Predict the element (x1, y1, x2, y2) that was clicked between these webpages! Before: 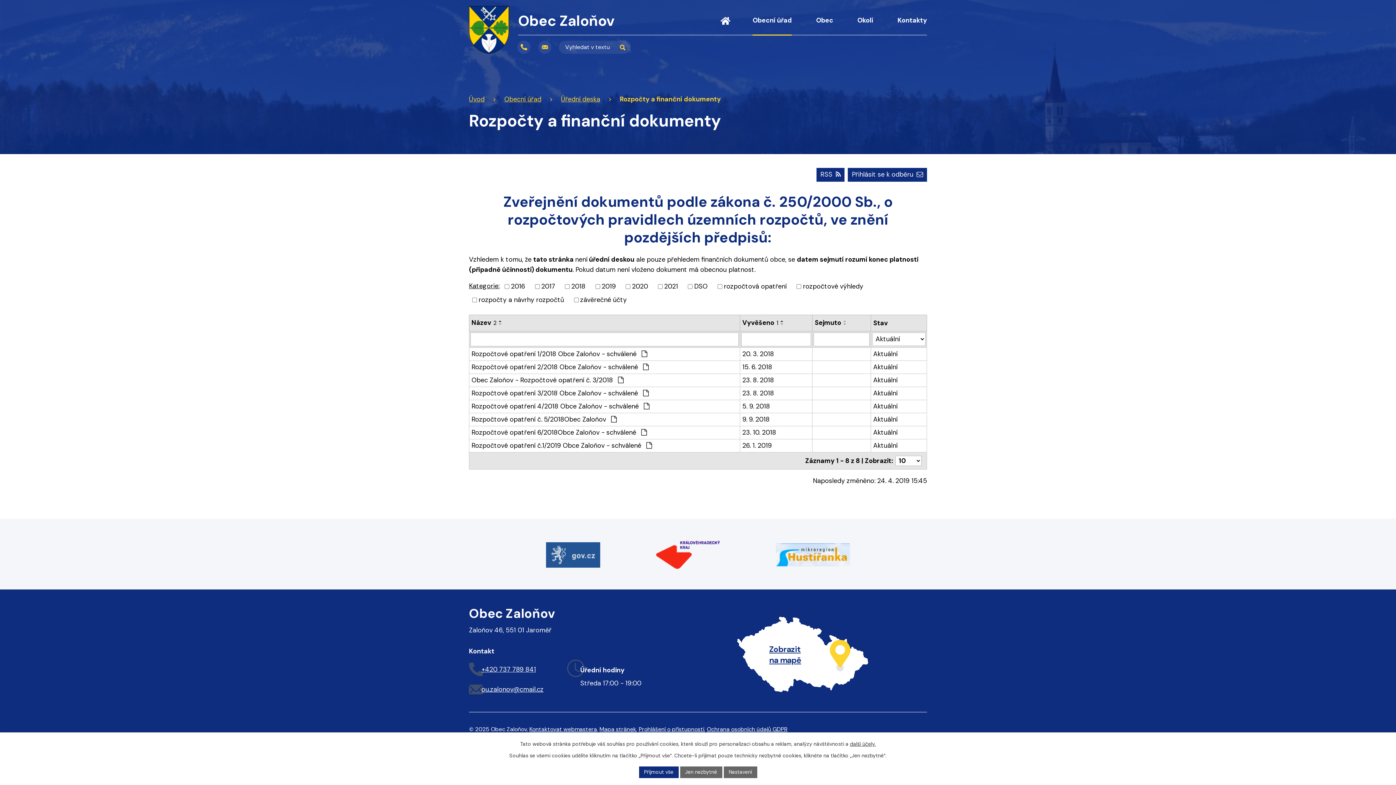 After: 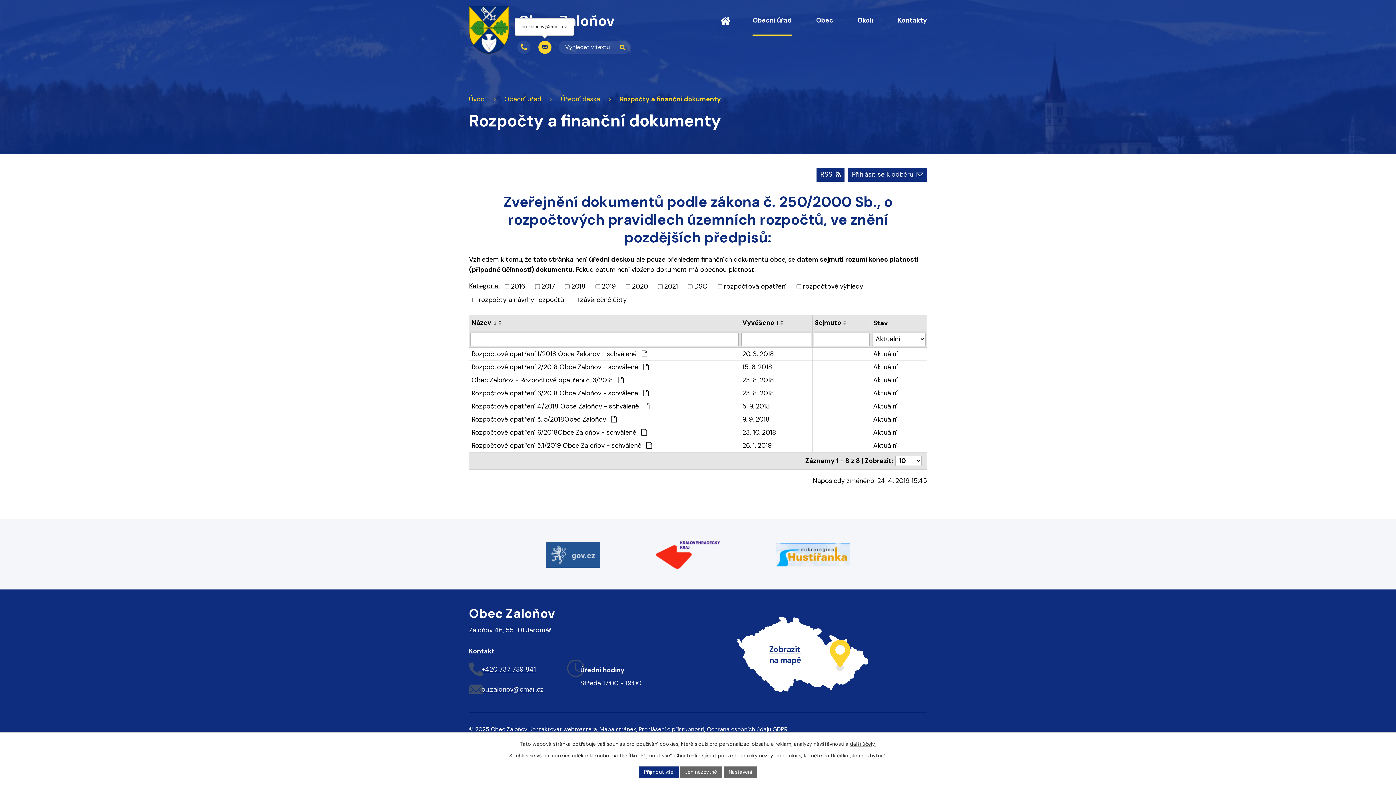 Action: bbox: (538, 40, 551, 53)